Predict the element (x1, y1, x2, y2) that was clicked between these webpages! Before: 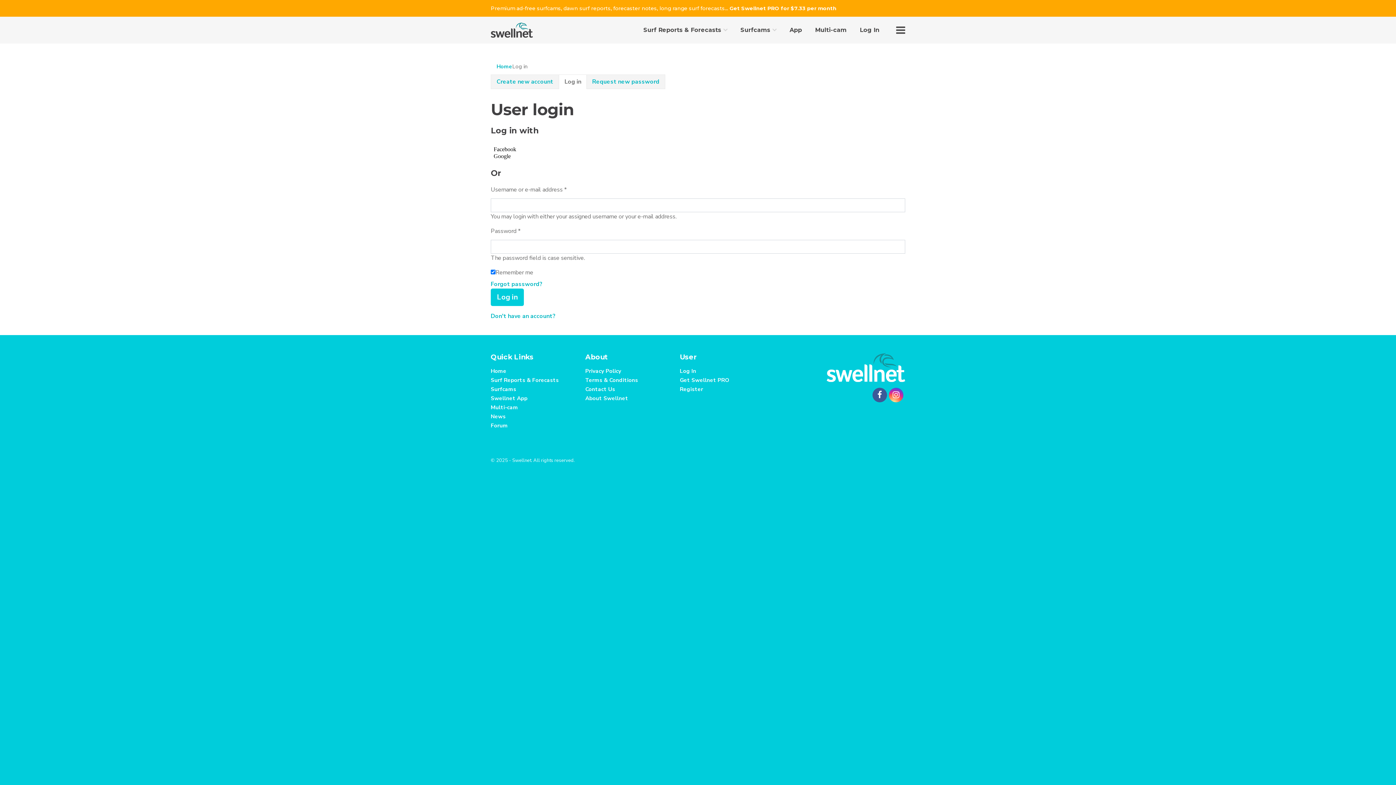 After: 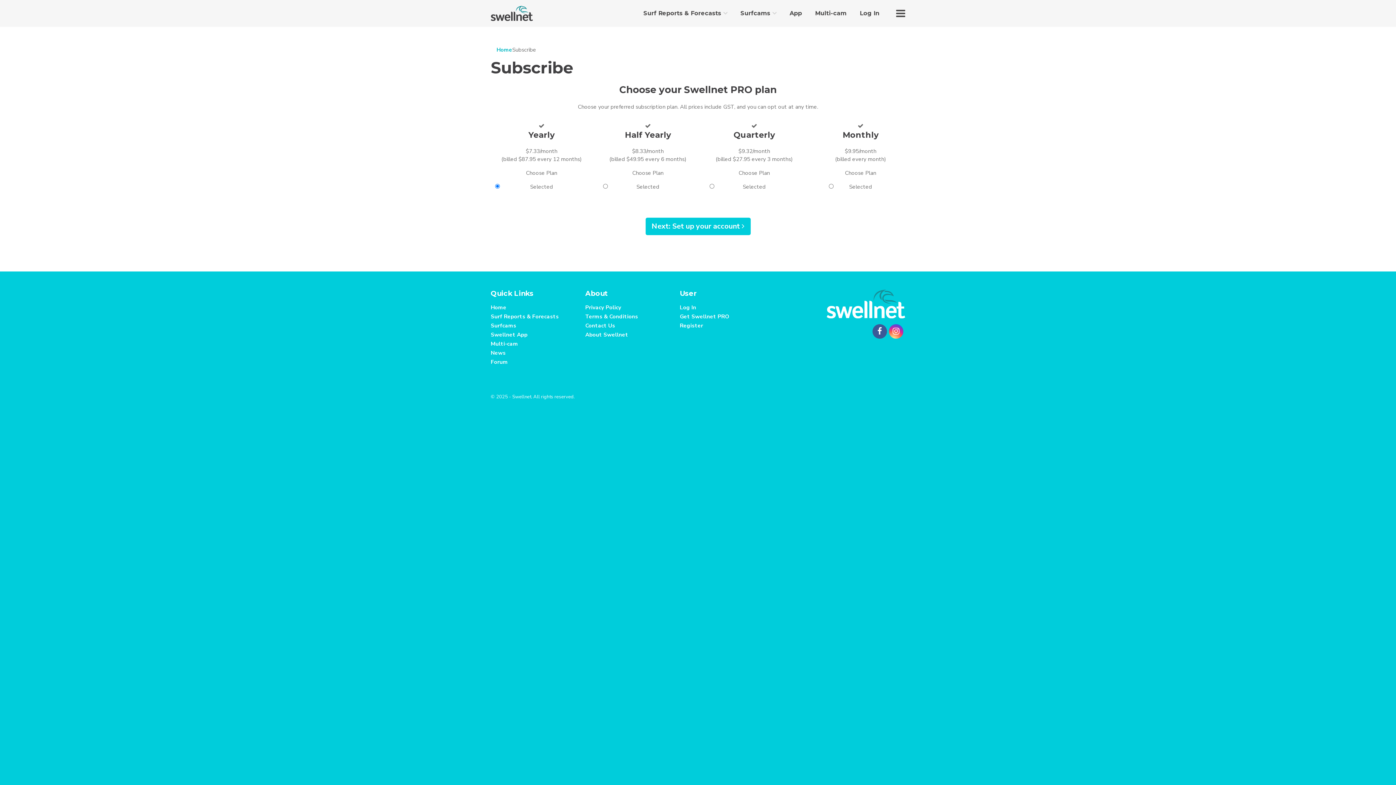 Action: bbox: (679, 376, 729, 384) label: Get Swellnet PRO